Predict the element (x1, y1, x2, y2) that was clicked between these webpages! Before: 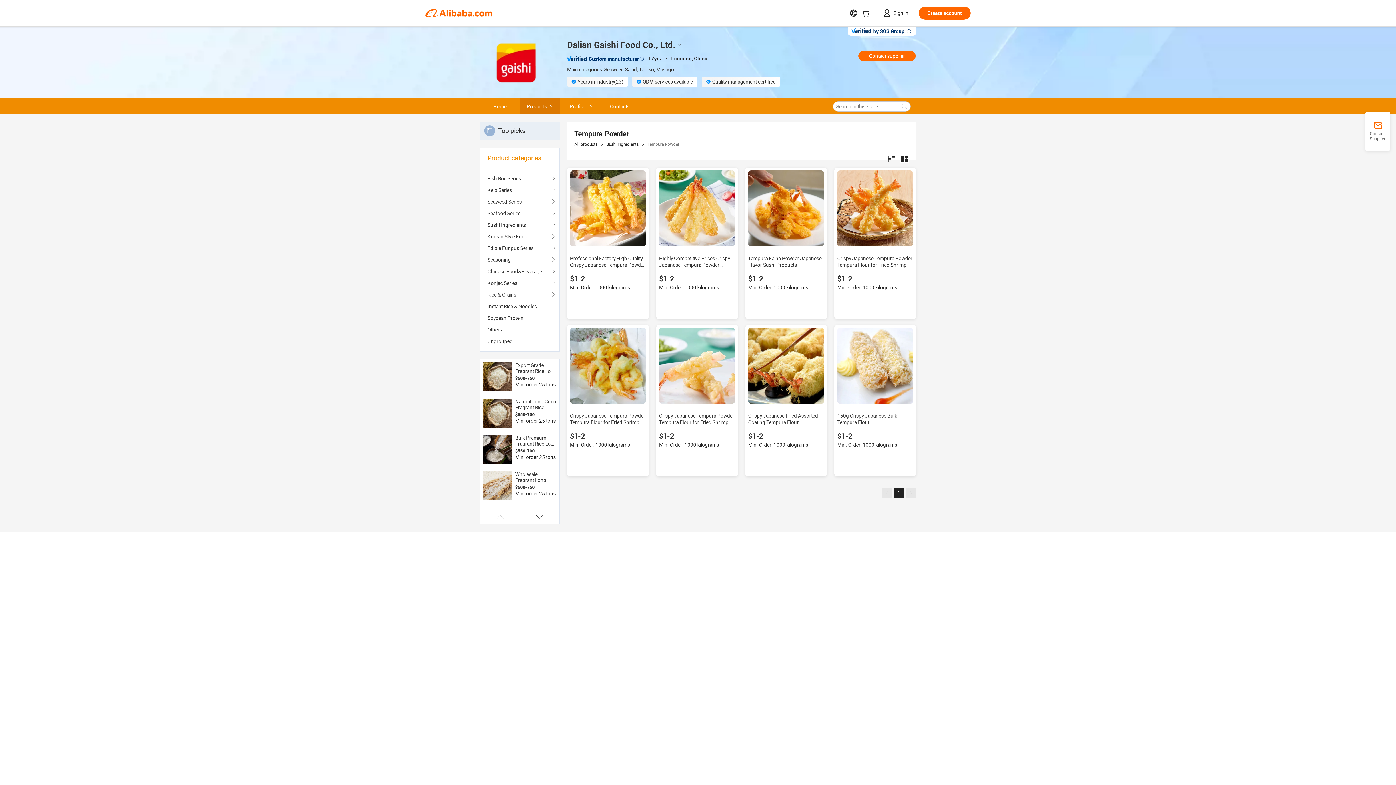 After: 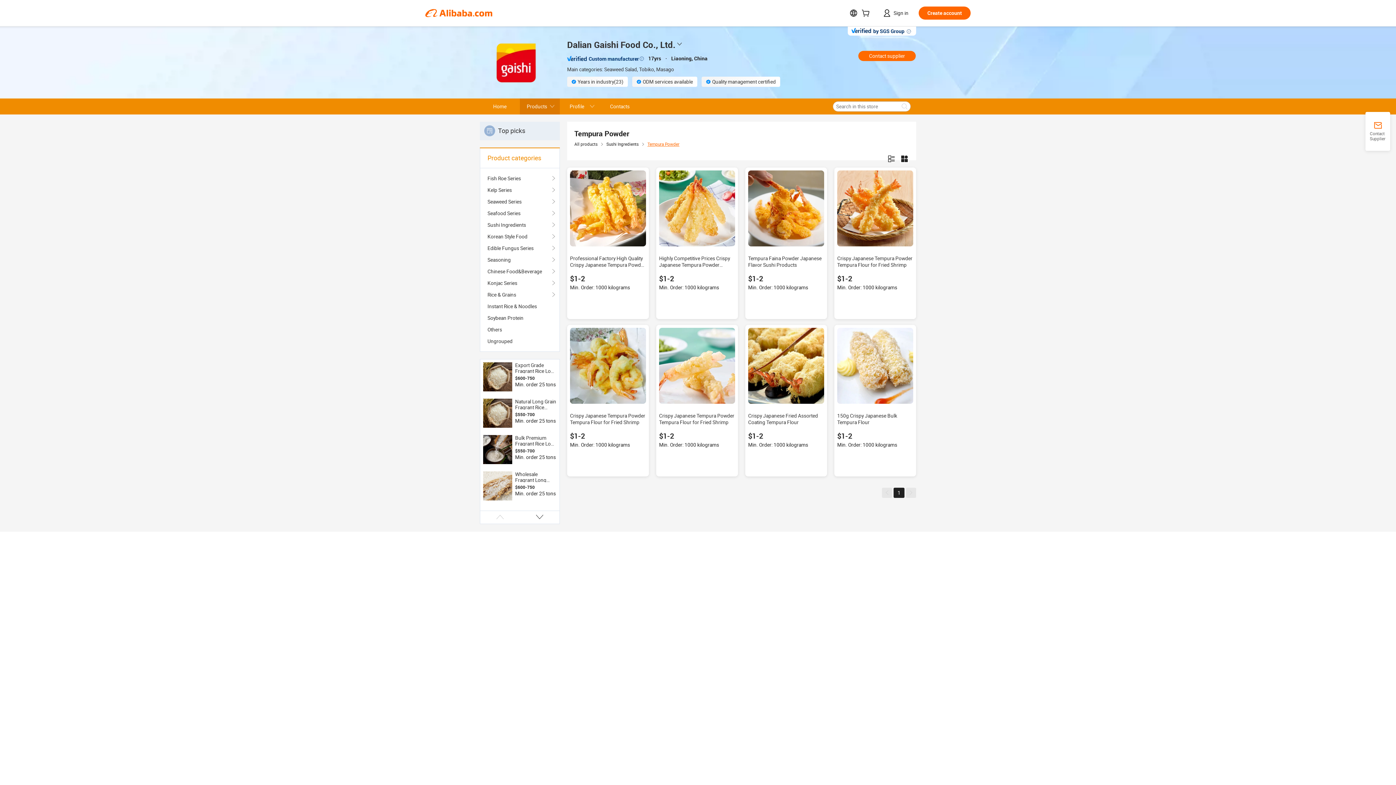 Action: label: Tempura Powder bbox: (647, 141, 679, 146)